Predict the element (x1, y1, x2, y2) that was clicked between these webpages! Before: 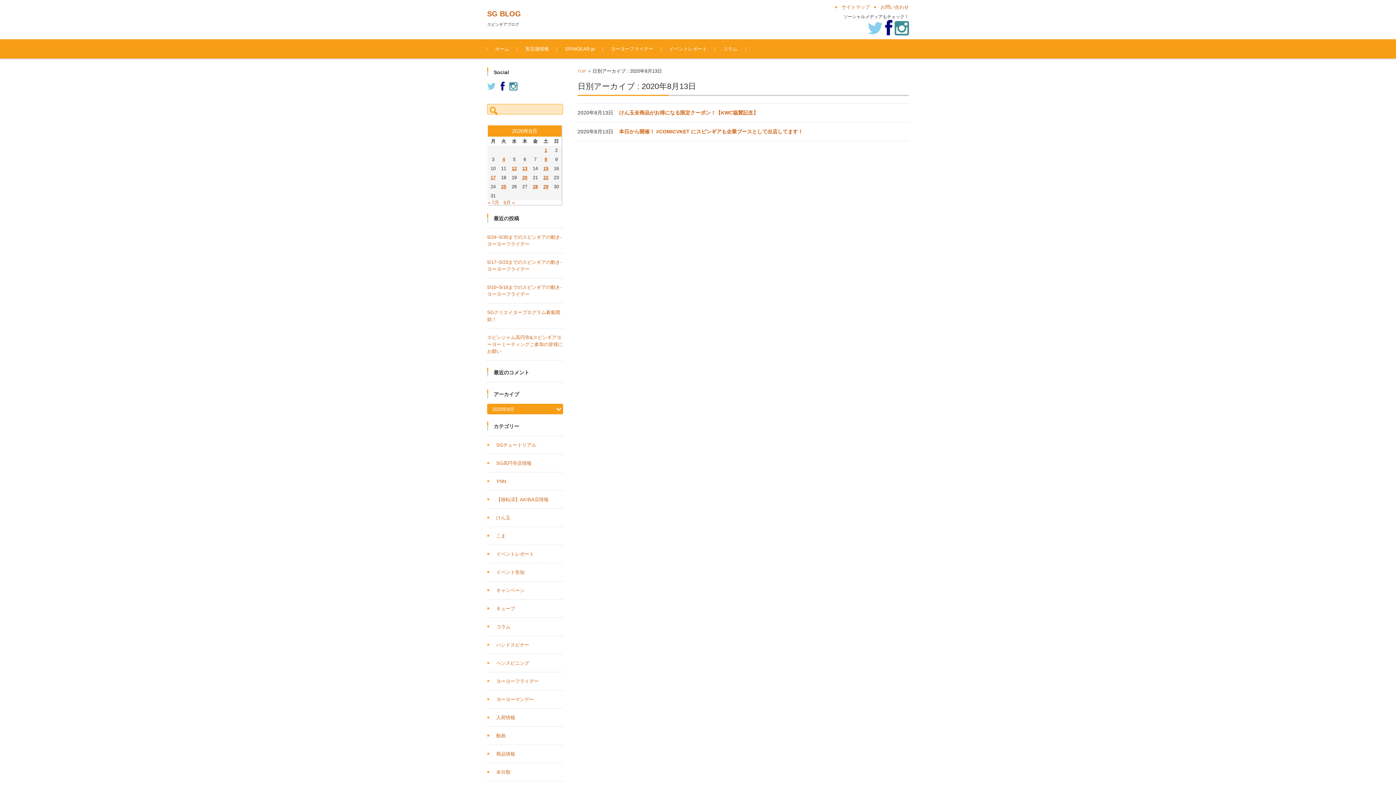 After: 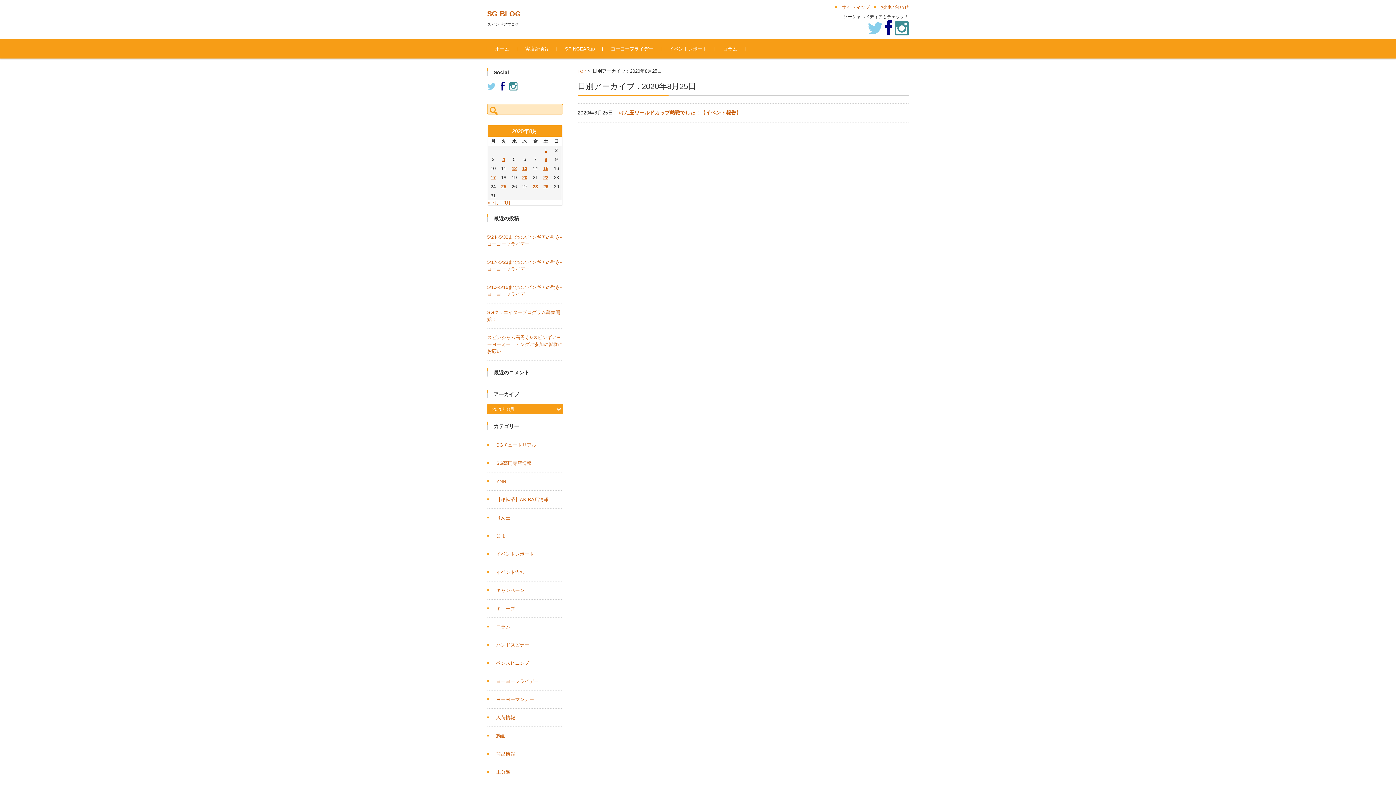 Action: label: 2020年8月25日 に投稿を公開 bbox: (501, 184, 506, 189)